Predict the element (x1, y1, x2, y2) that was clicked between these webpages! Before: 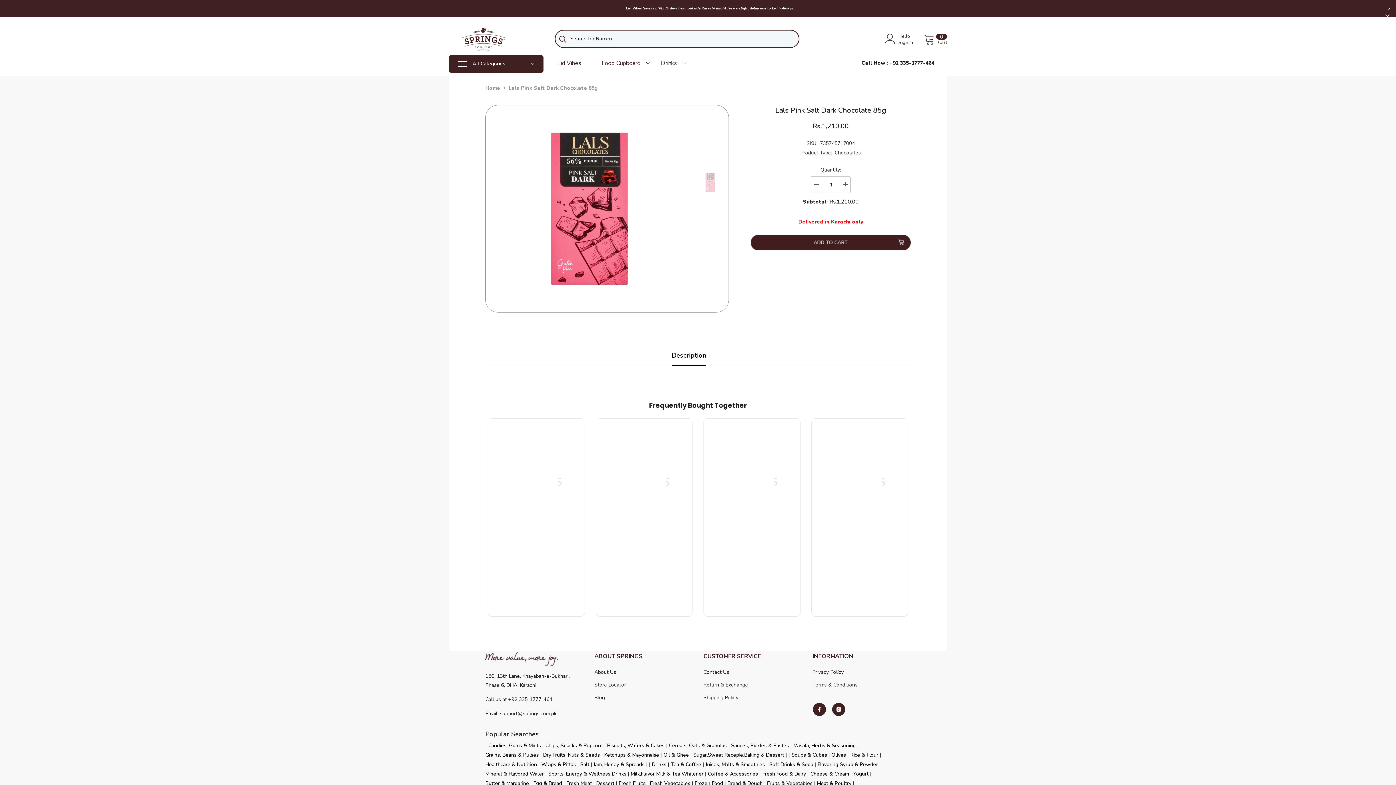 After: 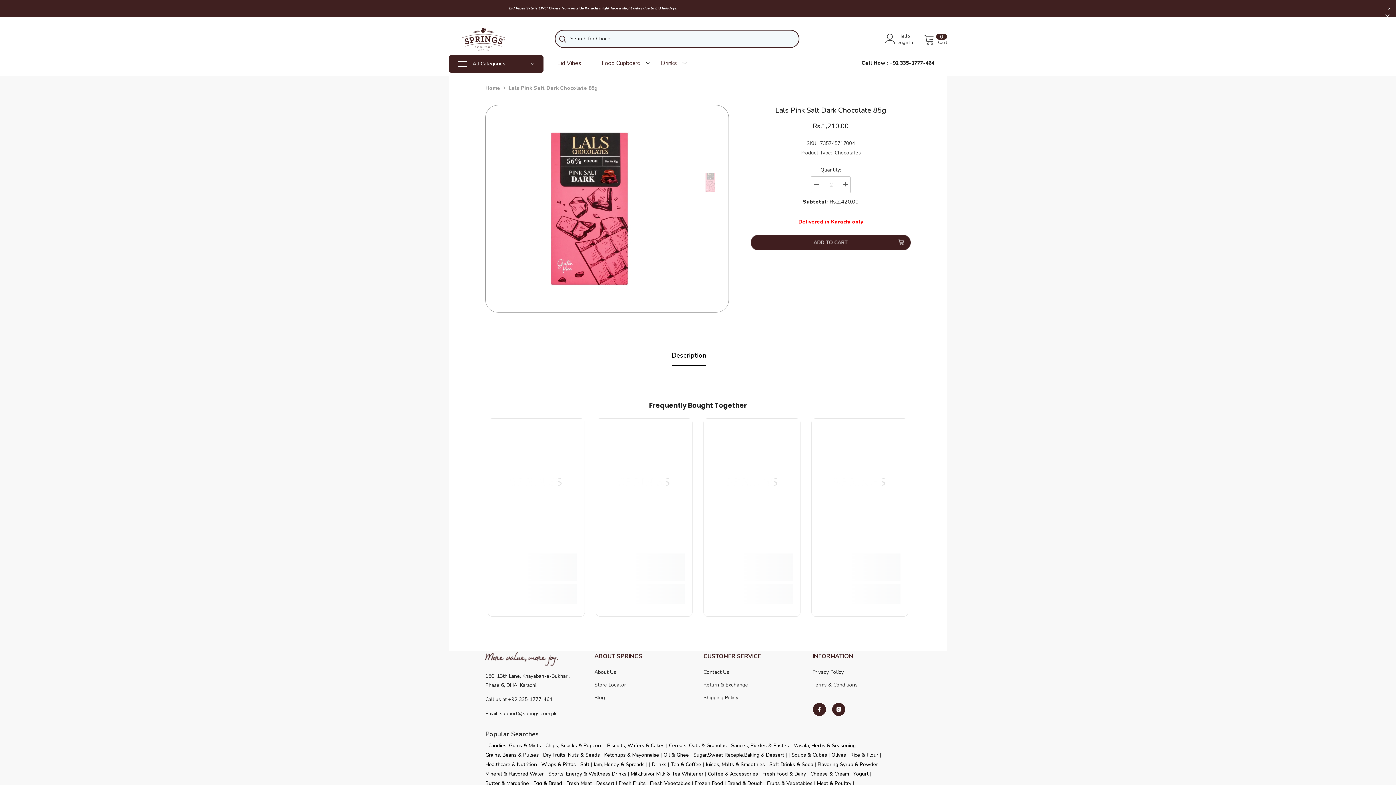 Action: bbox: (840, 176, 850, 192) label: Increase quantity for Lals Pink Salt Dark Chocolate 85g